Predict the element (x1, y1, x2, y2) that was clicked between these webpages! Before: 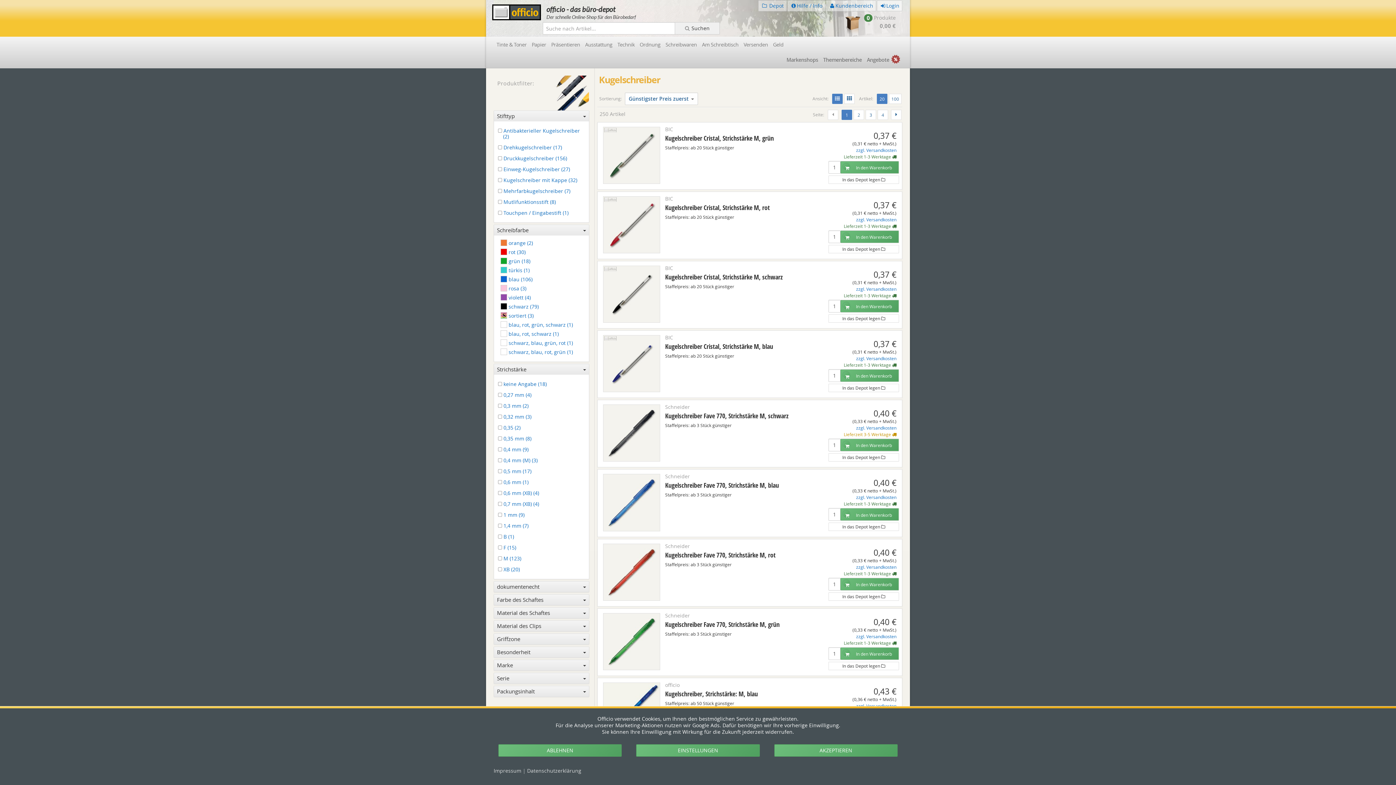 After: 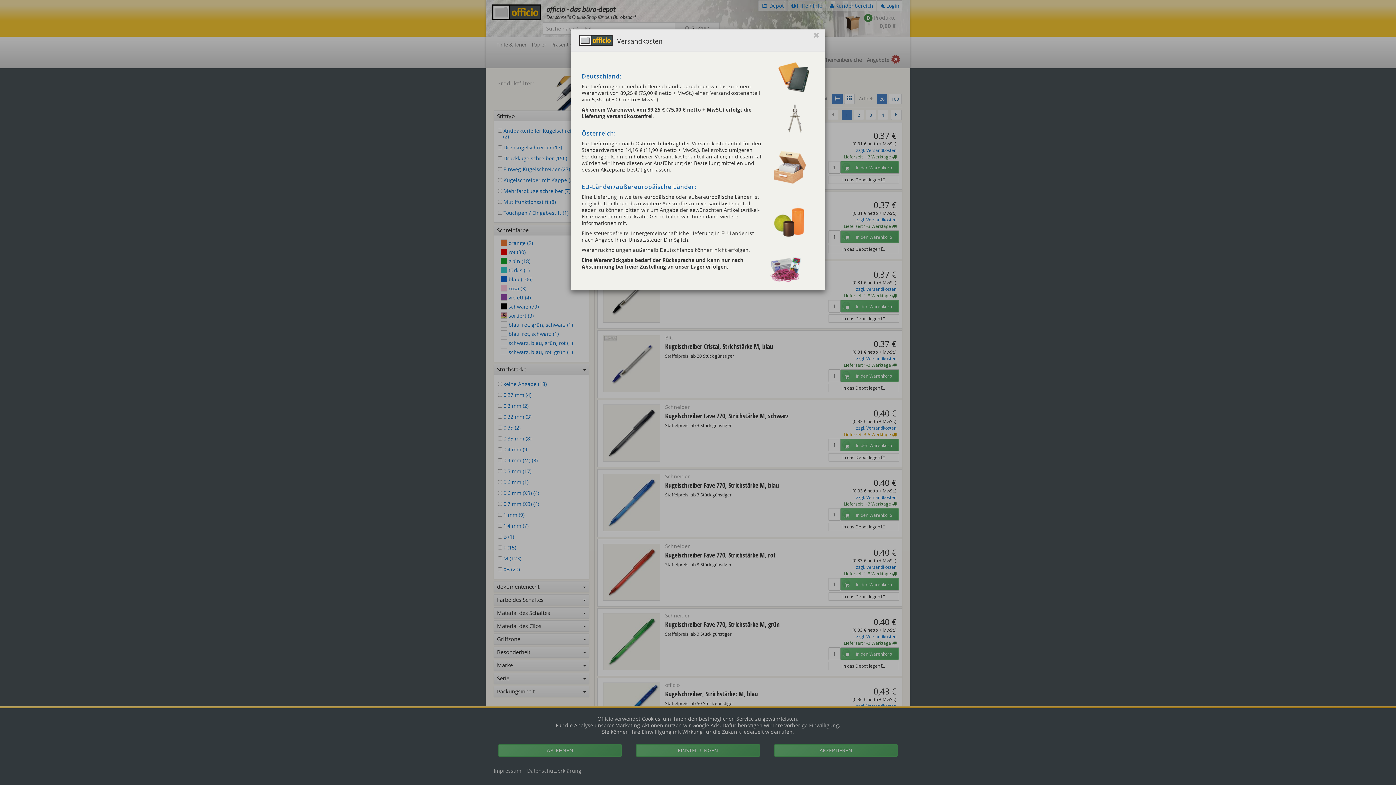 Action: bbox: (856, 425, 896, 431) label: zzgl. Versandkosten